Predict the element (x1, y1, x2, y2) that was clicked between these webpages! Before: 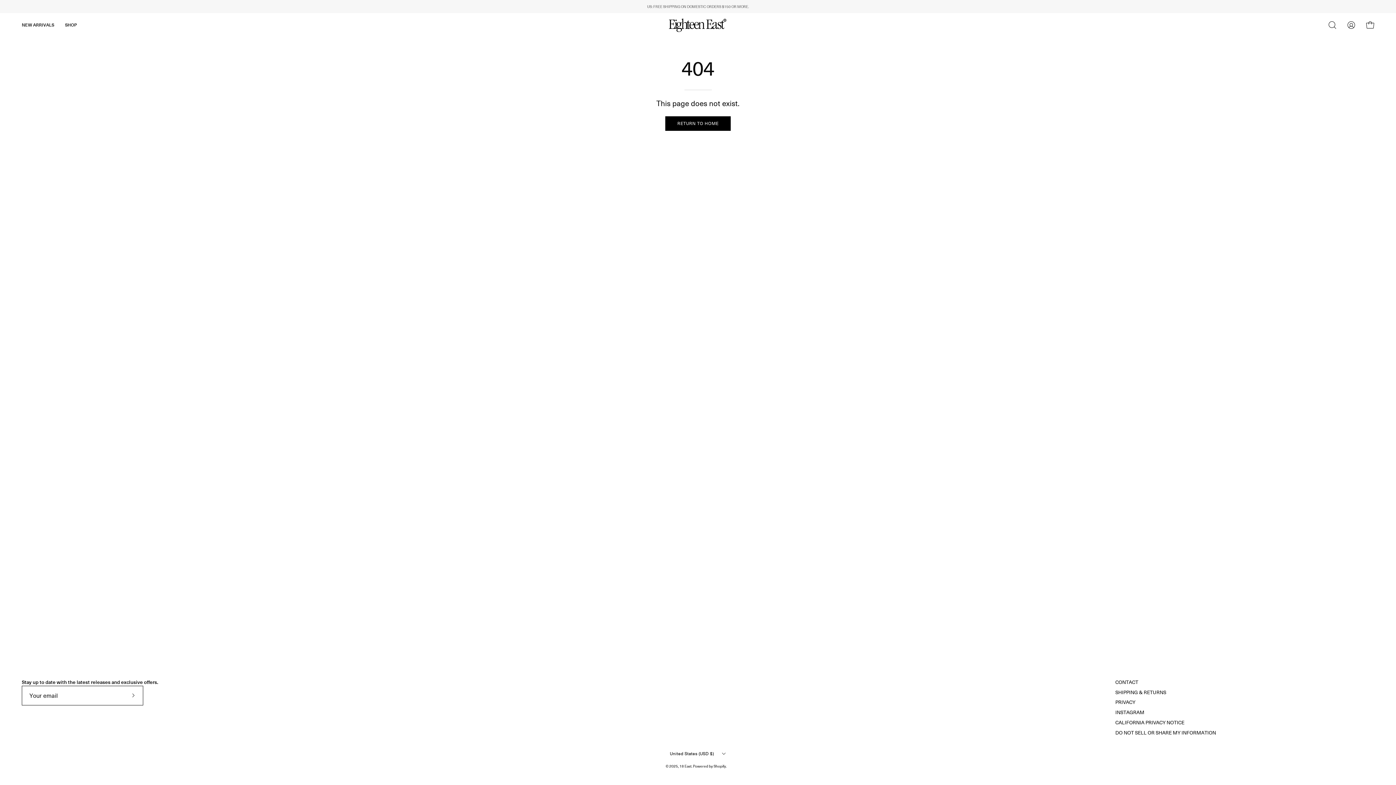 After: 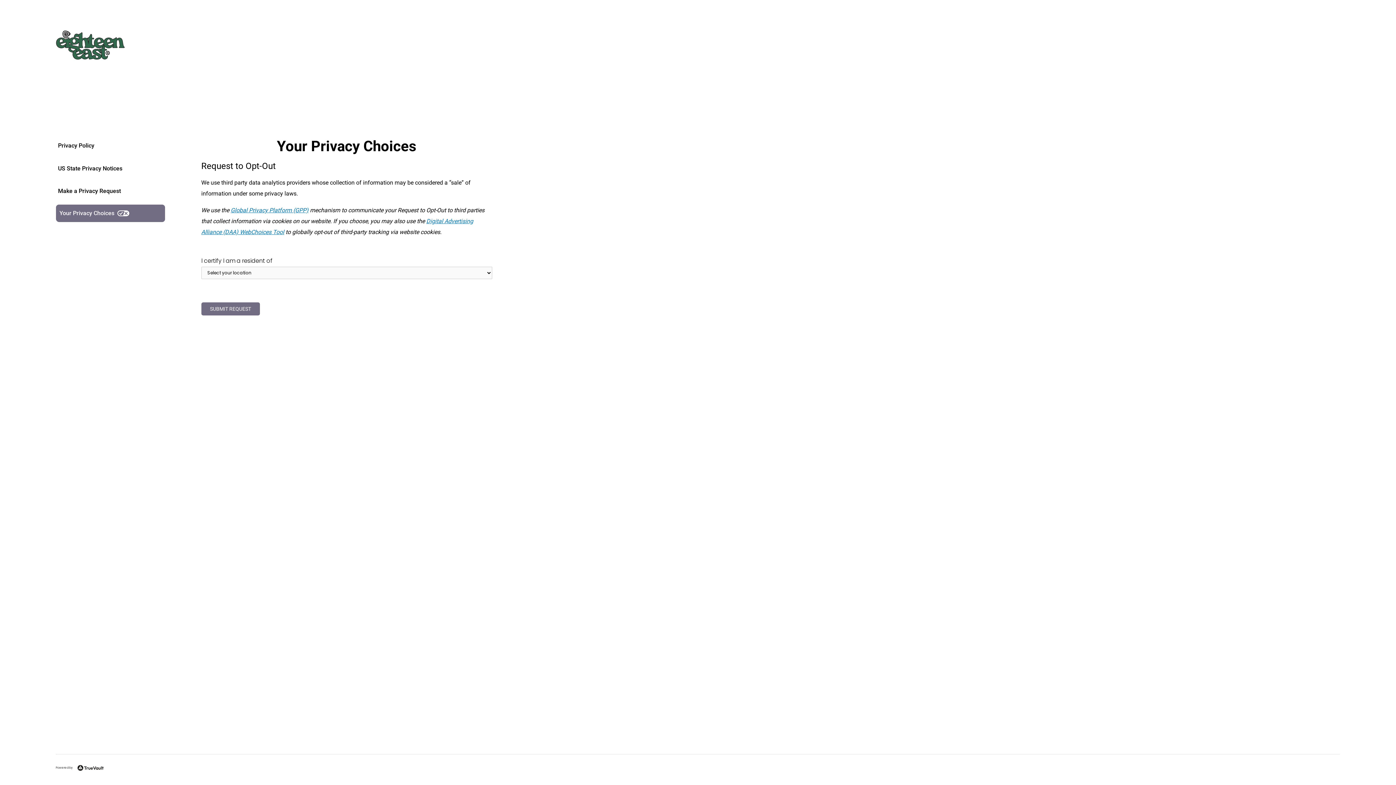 Action: label: DO NOT SELL OR SHARE MY INFORMATION bbox: (1115, 729, 1216, 736)